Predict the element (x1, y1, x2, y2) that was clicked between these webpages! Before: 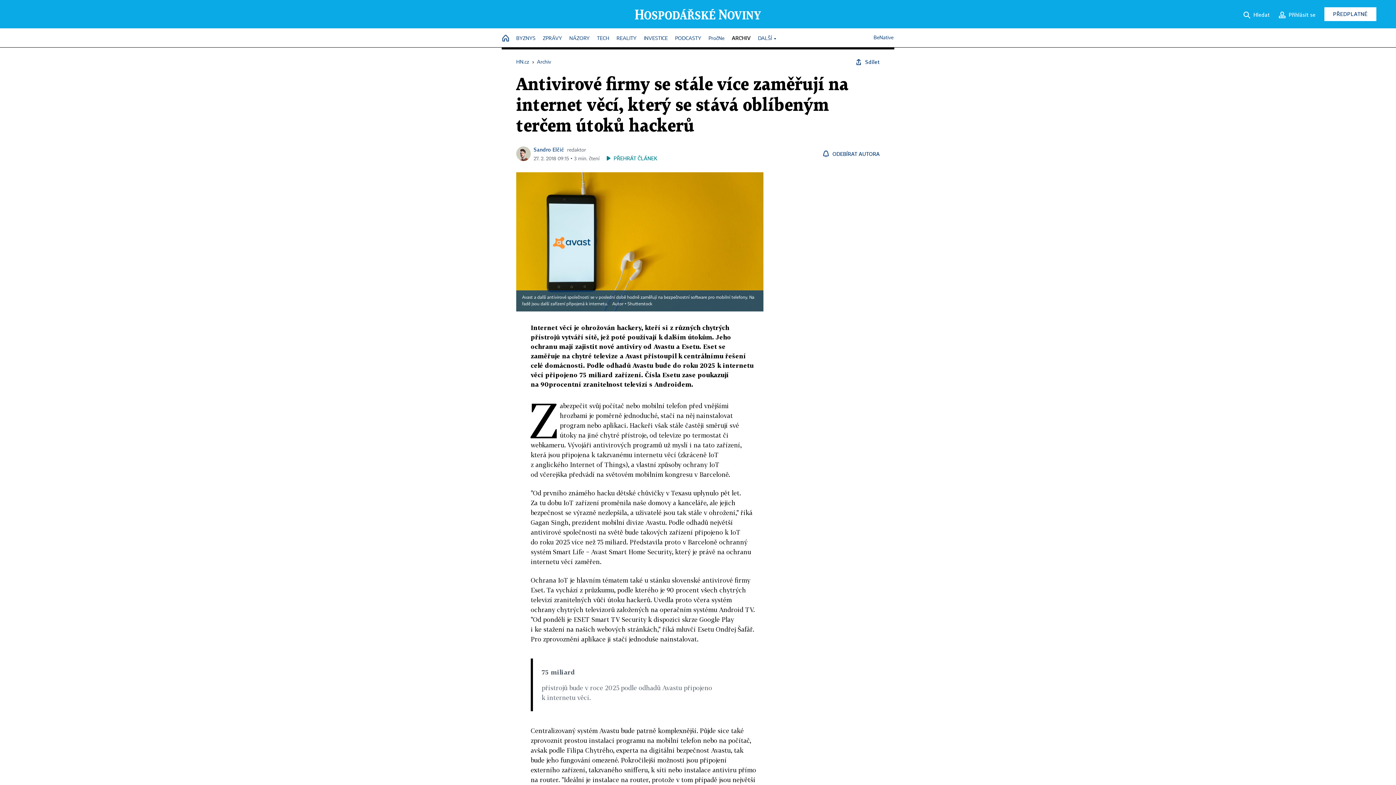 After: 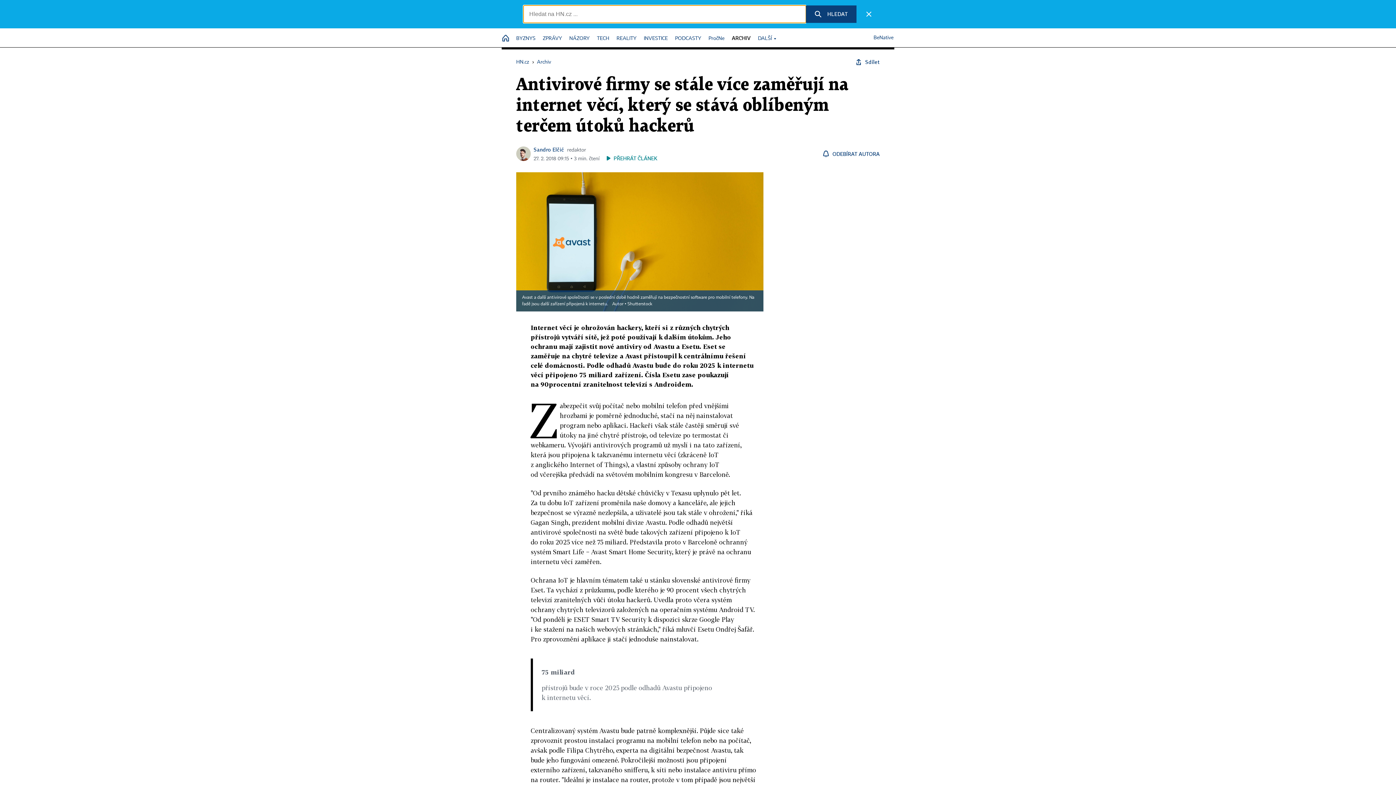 Action: bbox: (1243, 6, 1270, 21) label: Hledat